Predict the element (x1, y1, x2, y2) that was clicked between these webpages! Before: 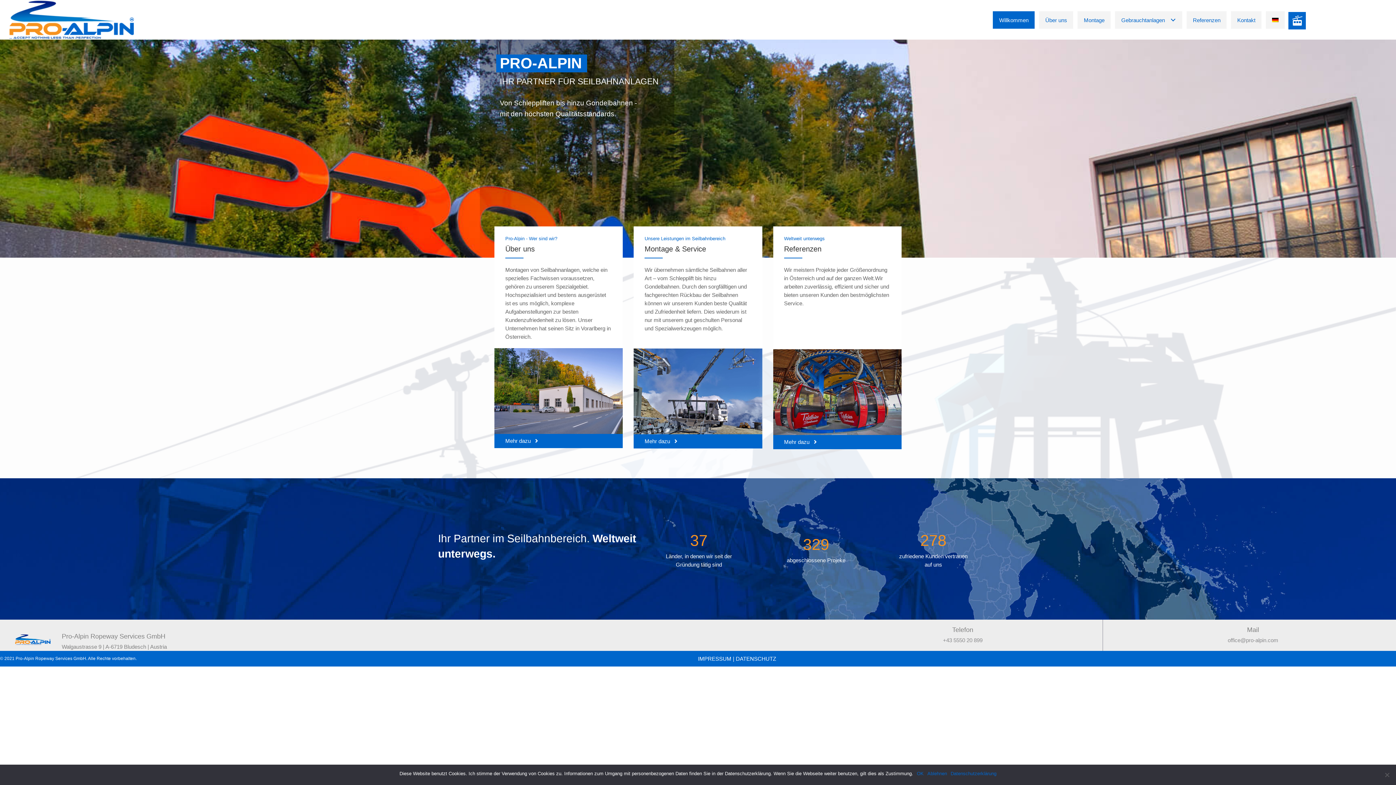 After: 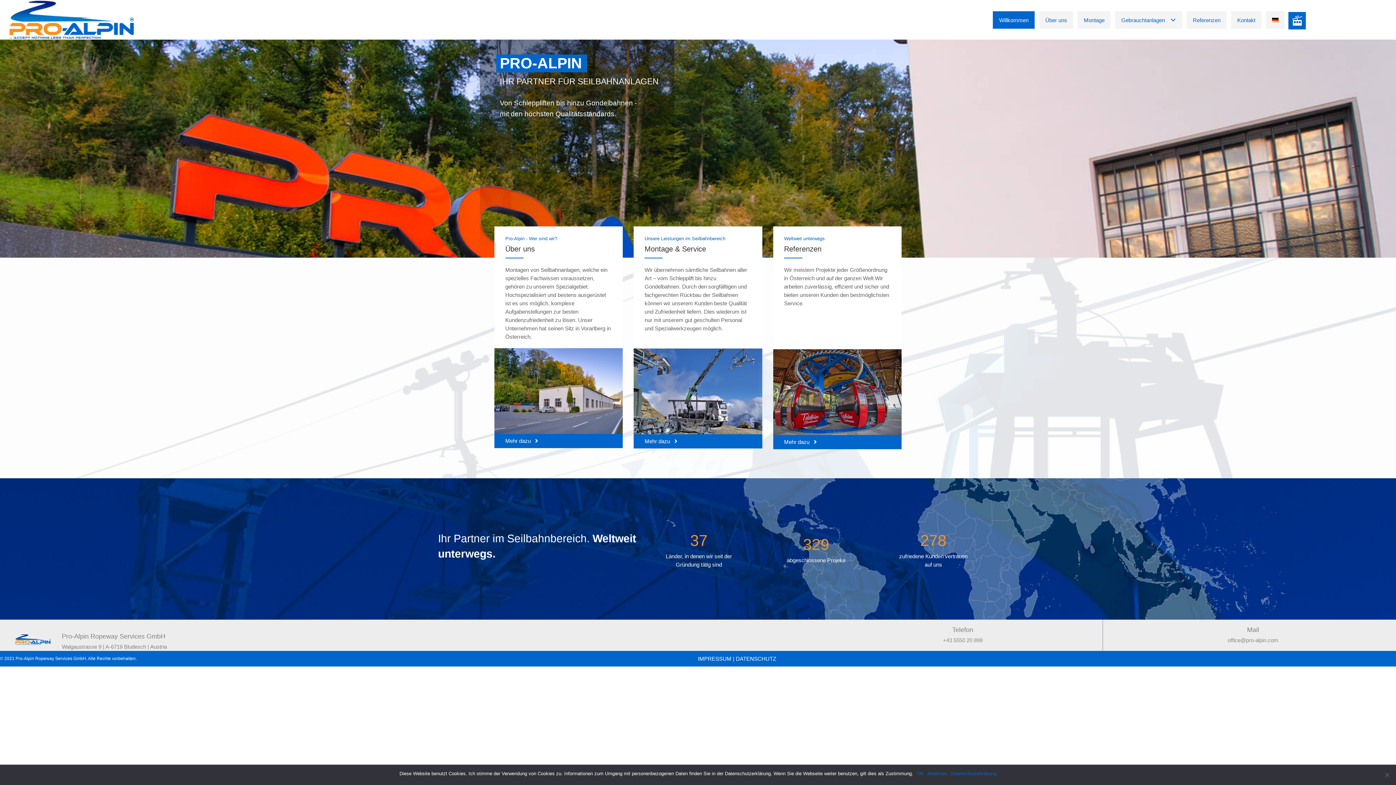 Action: bbox: (1266, 11, 1285, 28)